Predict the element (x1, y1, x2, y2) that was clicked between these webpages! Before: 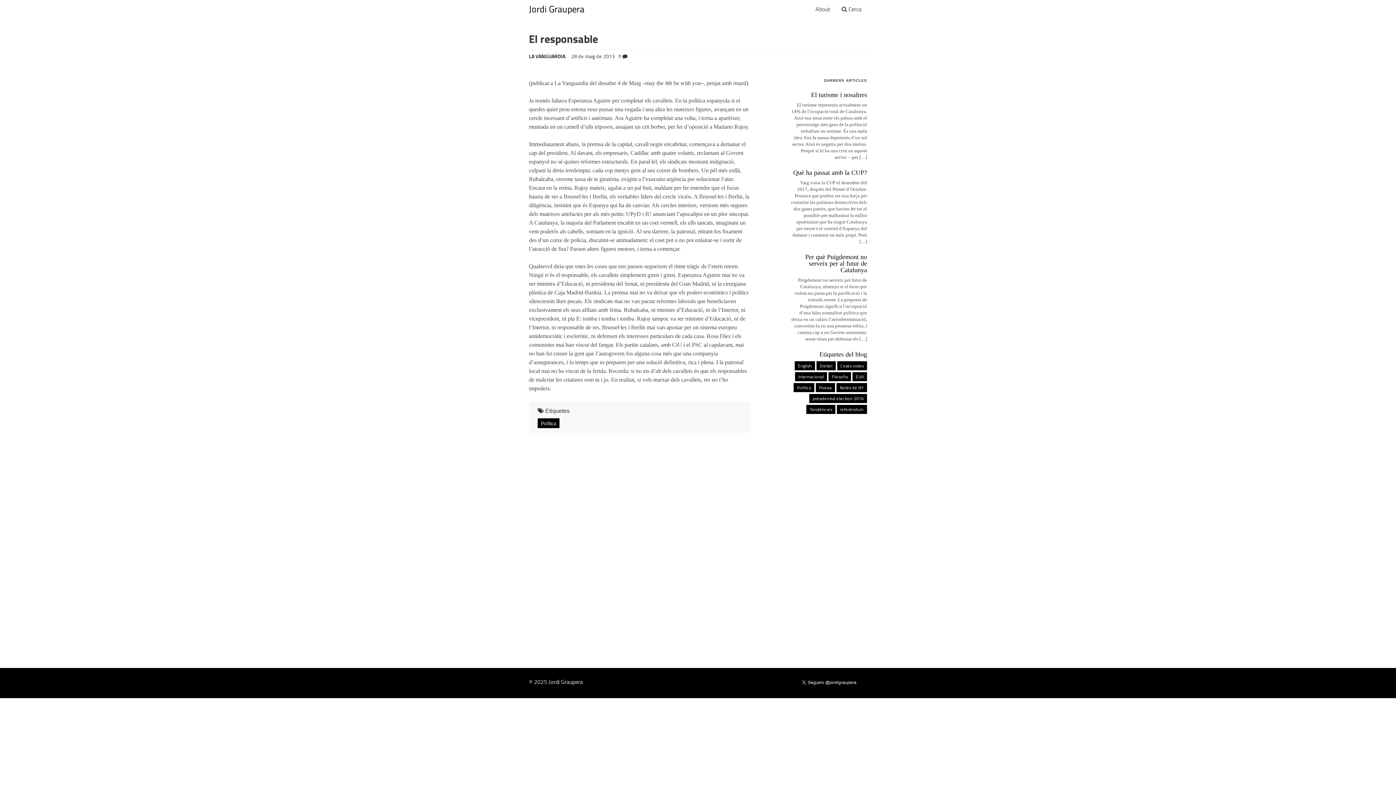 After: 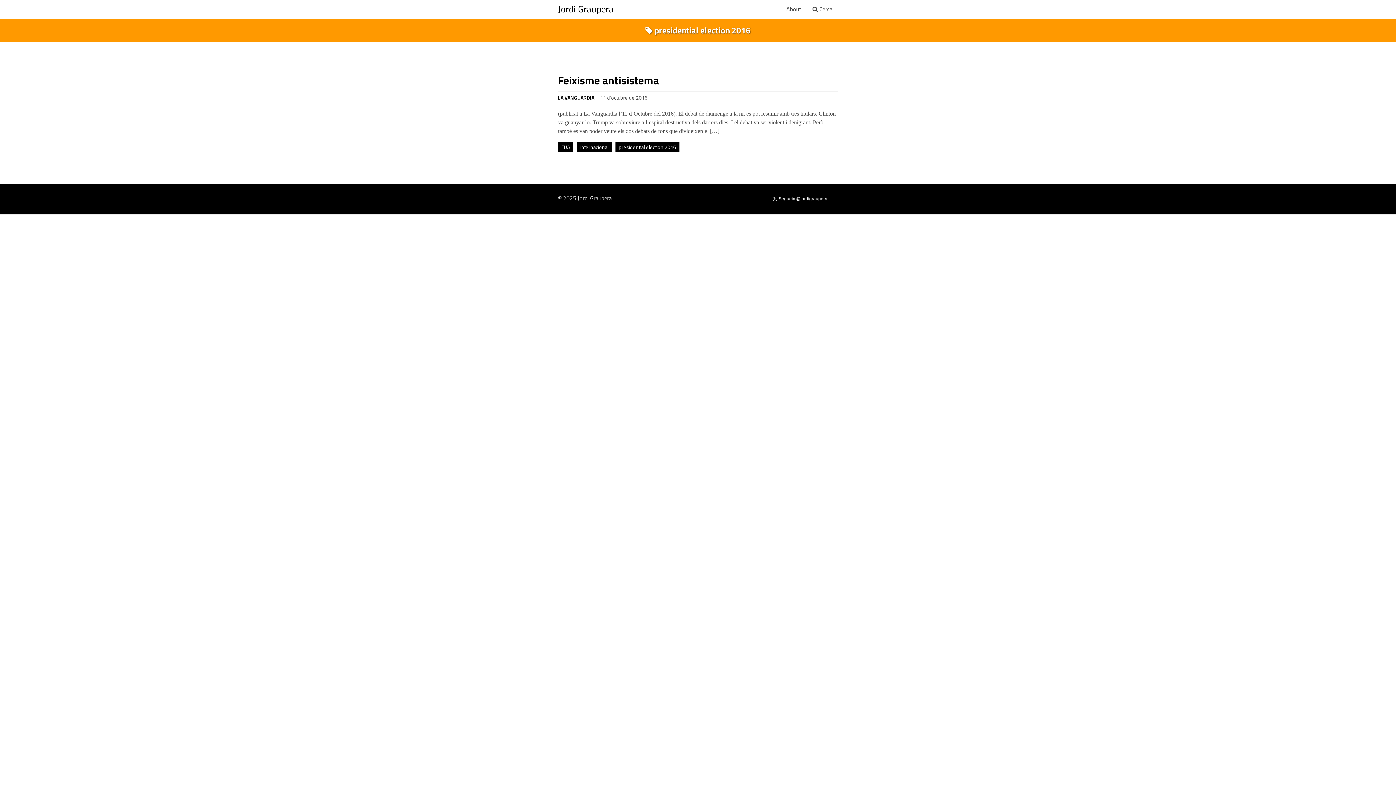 Action: bbox: (809, 394, 867, 403) label: presidential election 2016